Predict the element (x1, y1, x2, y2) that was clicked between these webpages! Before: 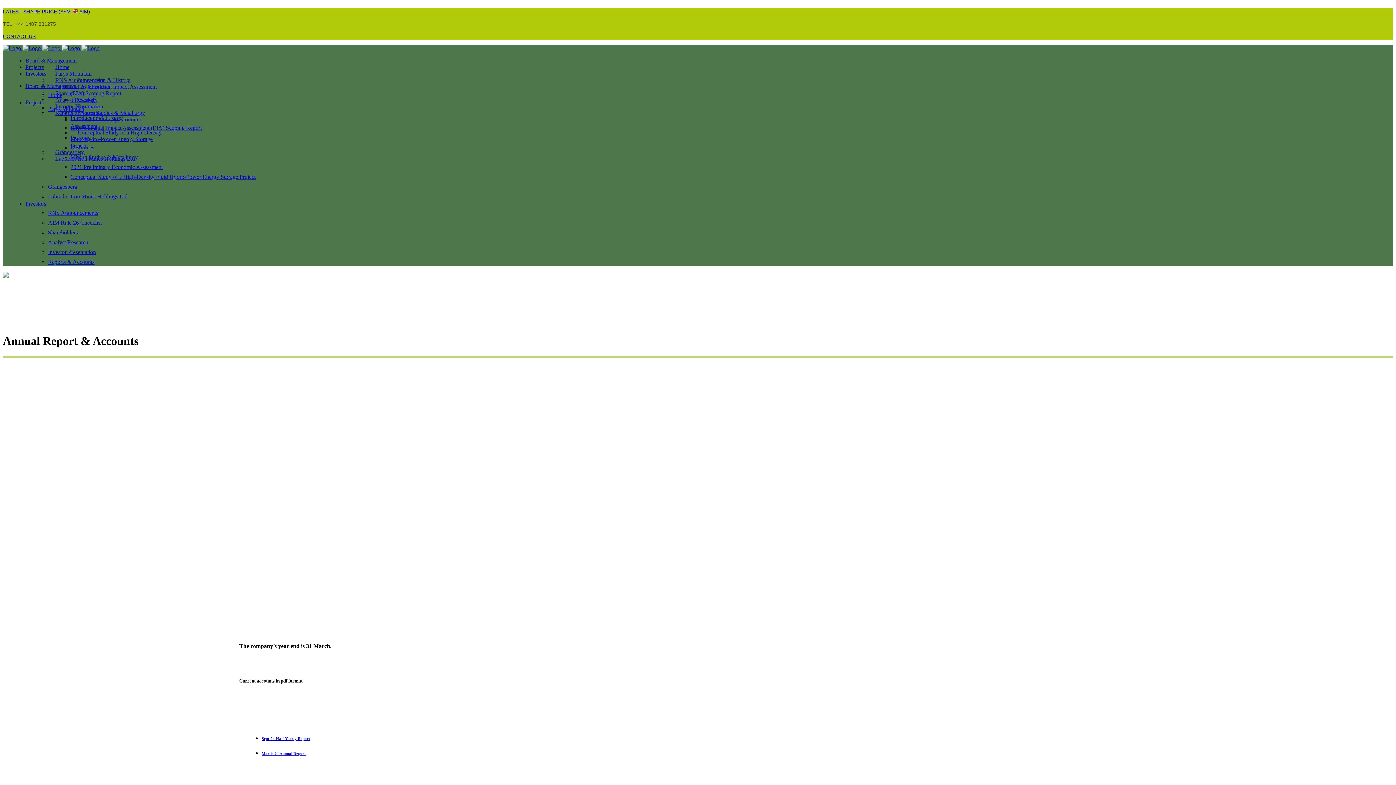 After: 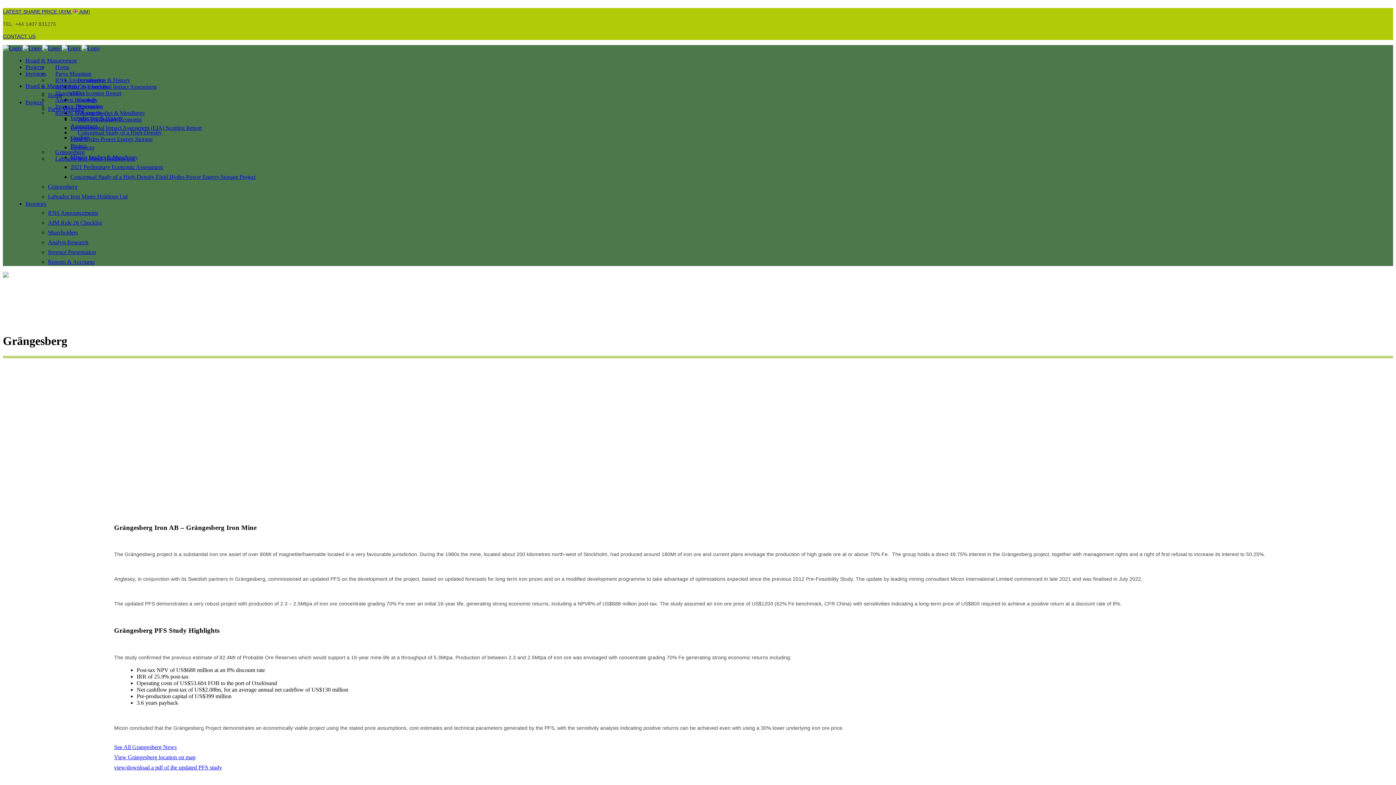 Action: label: Grängesberg bbox: (48, 183, 77, 189)